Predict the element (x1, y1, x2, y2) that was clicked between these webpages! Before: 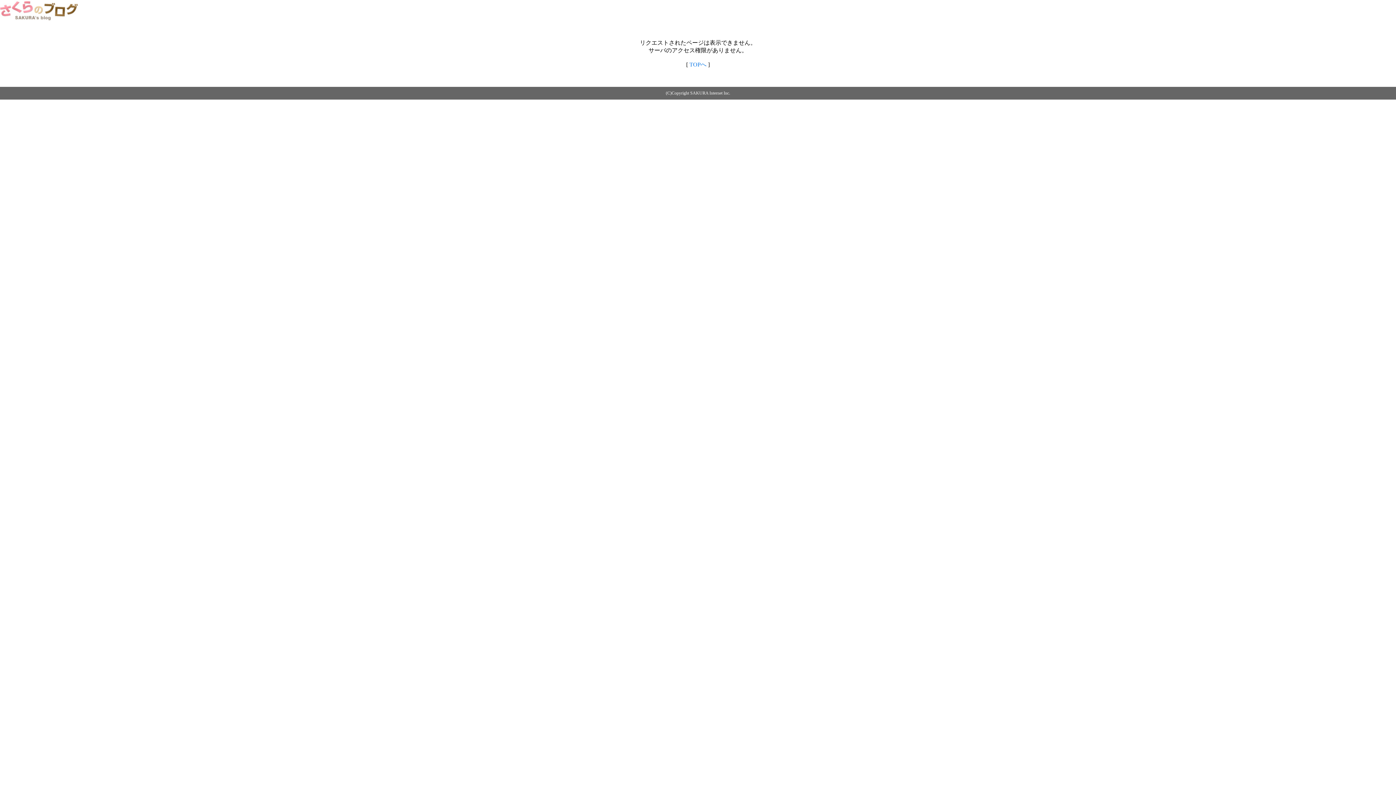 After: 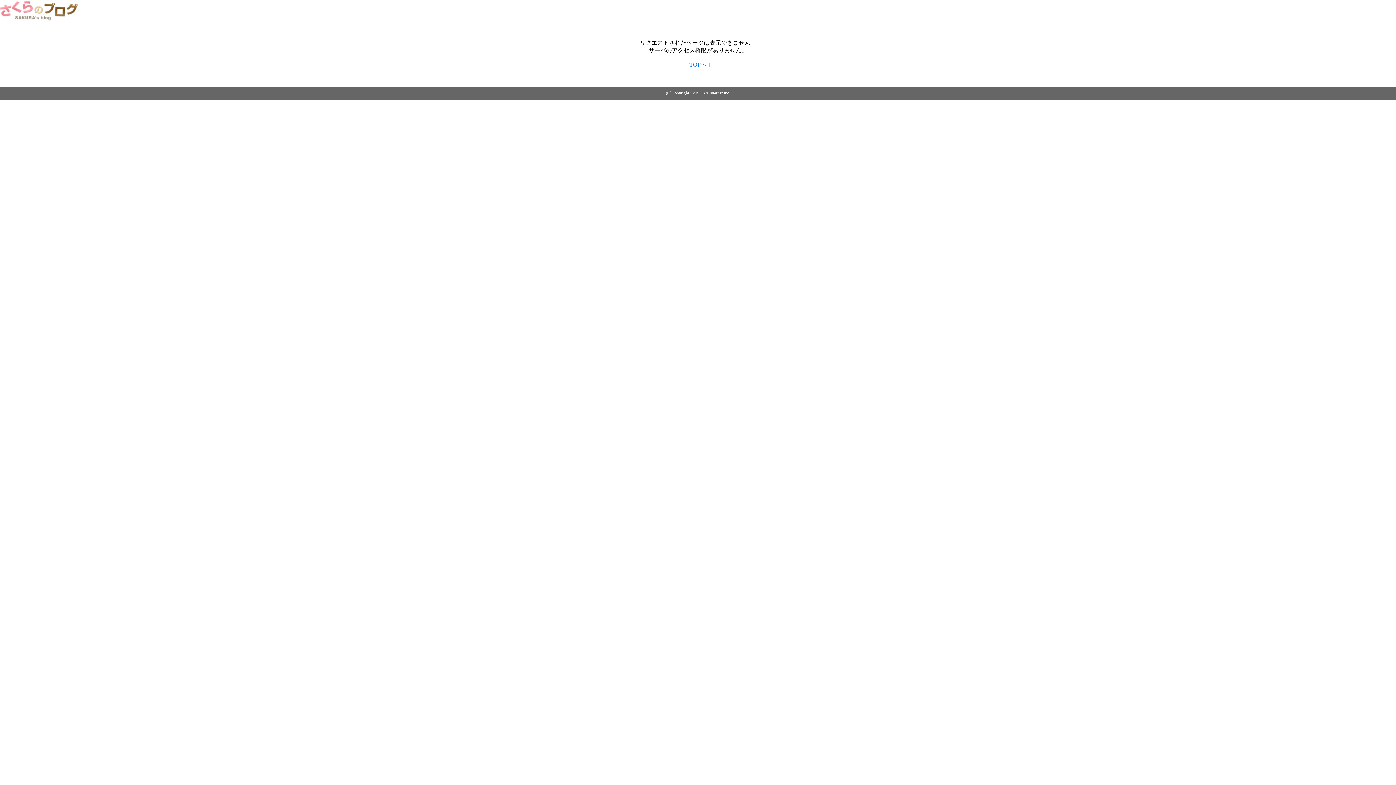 Action: bbox: (0, 14, 79, 20)